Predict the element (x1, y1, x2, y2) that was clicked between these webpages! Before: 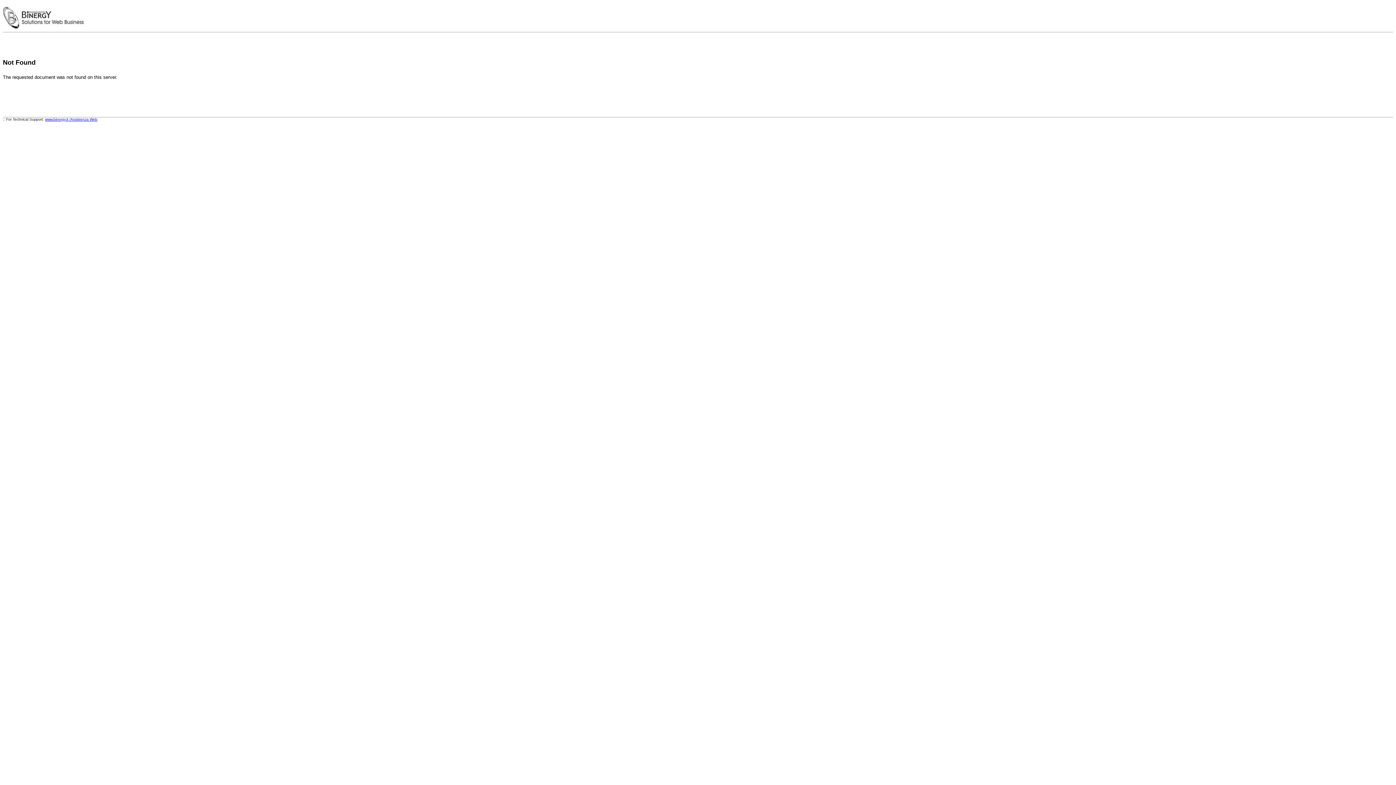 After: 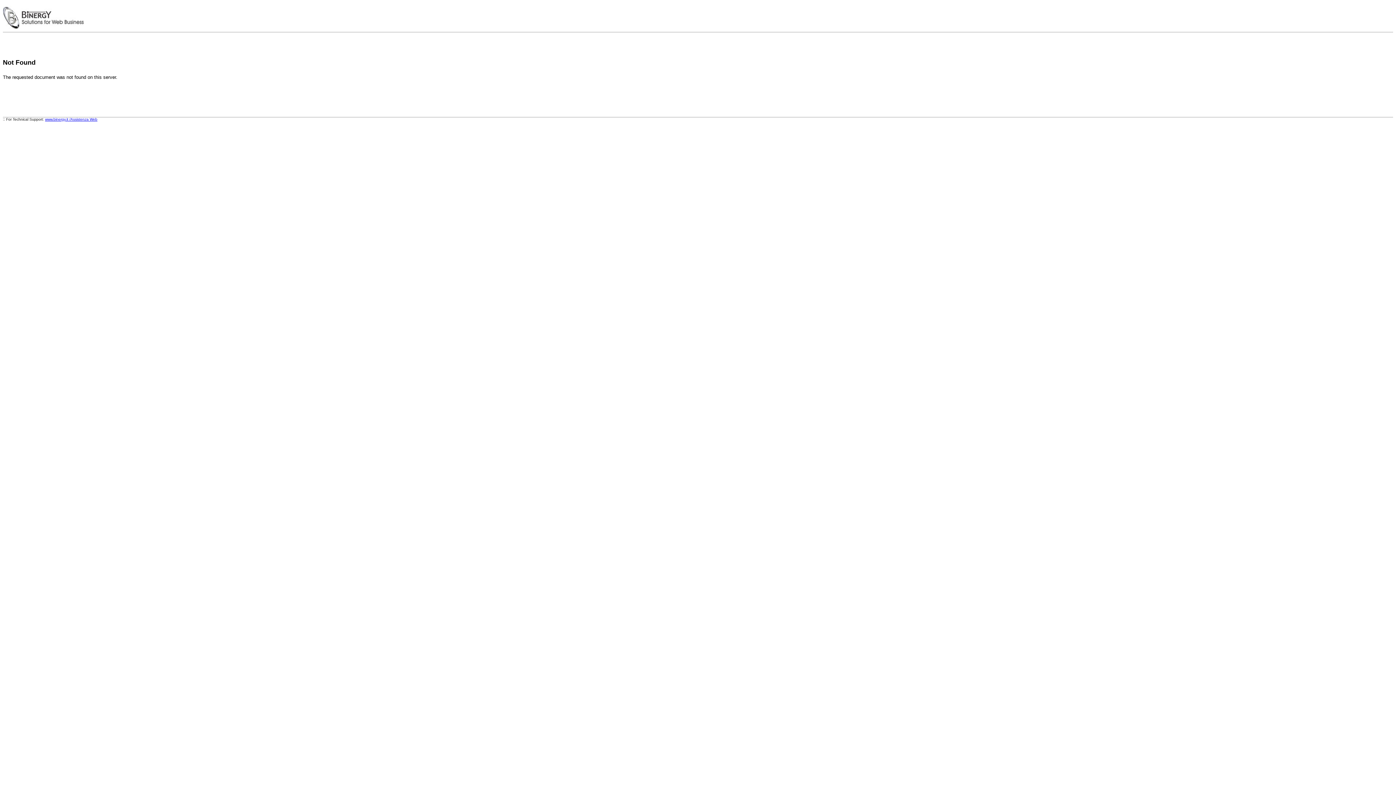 Action: label: www.binergy.it /Assistenza Web bbox: (45, 117, 97, 121)